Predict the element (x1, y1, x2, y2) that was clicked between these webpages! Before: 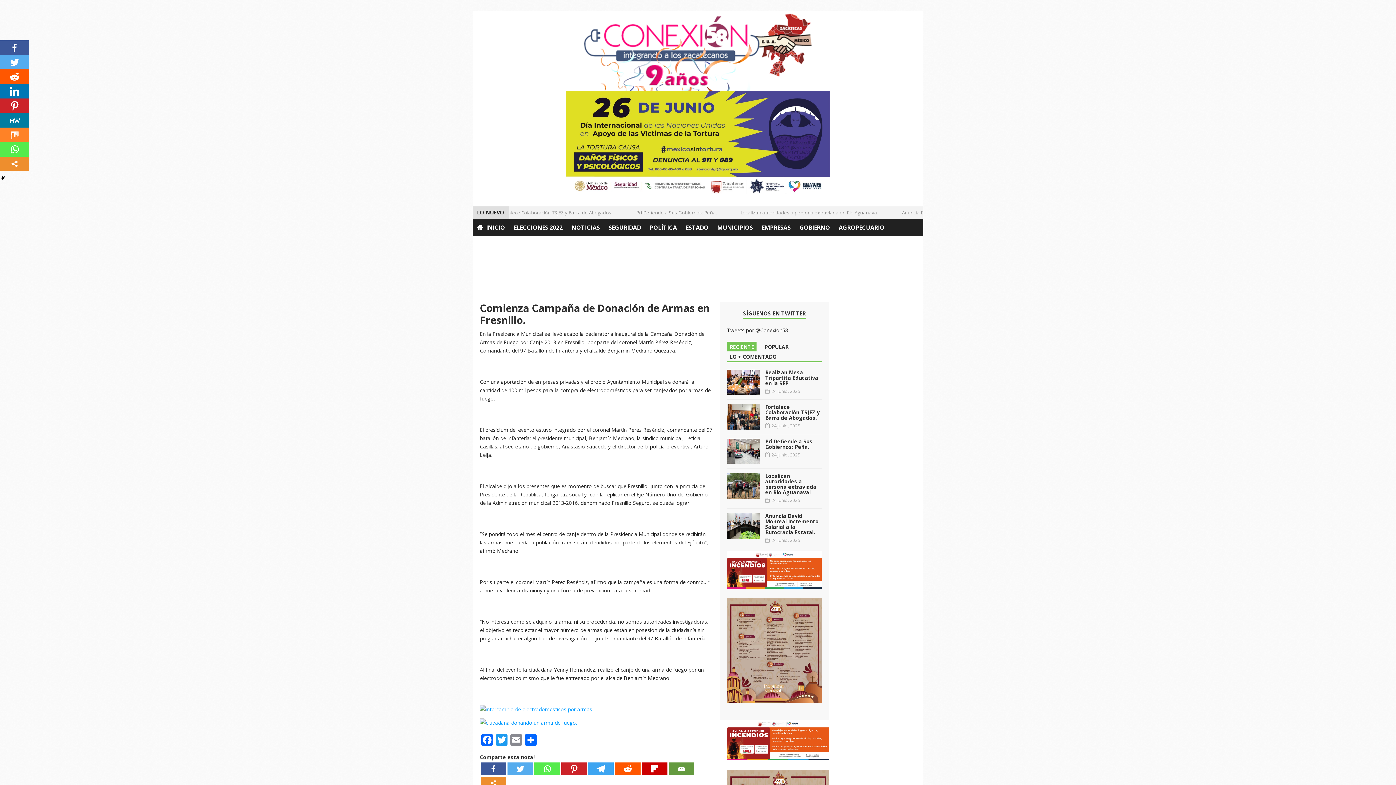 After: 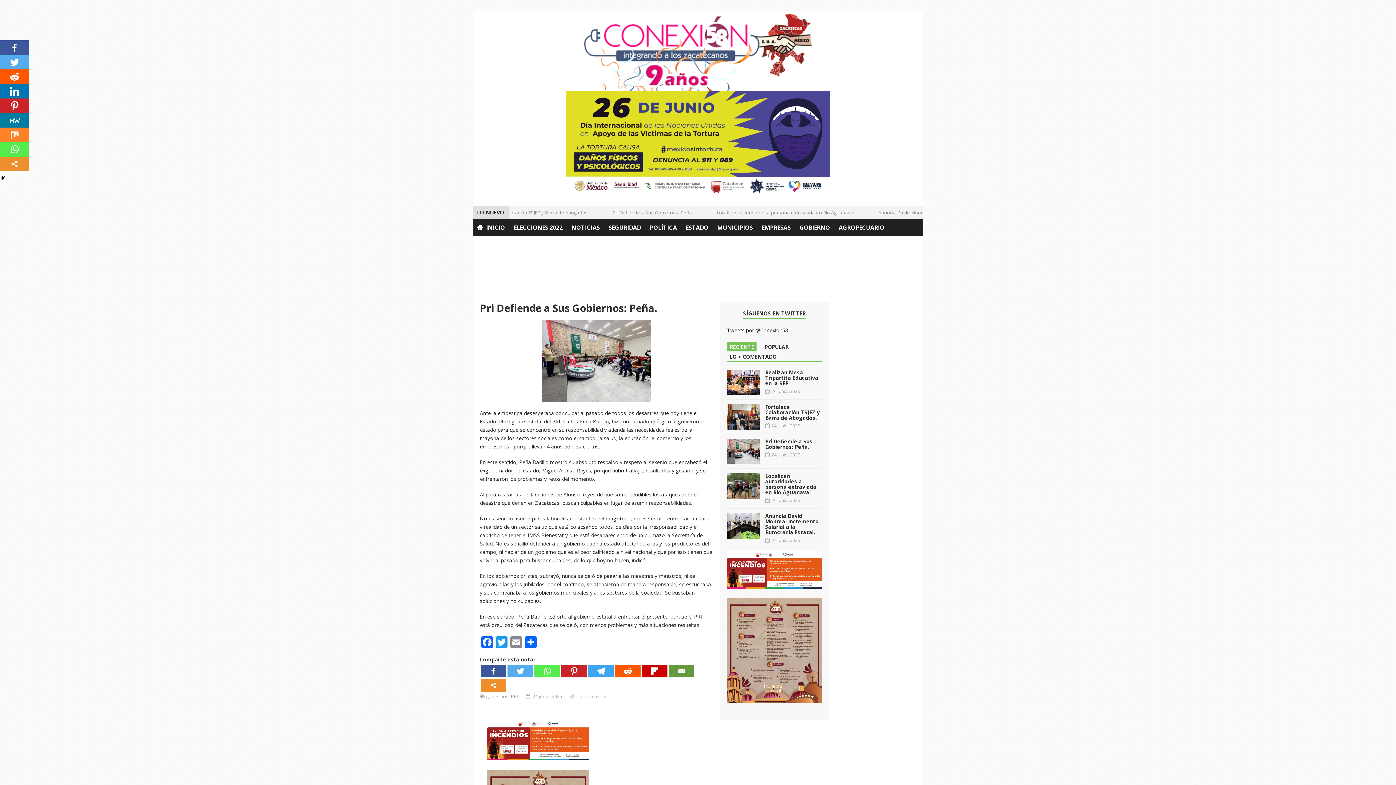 Action: label: Pri Defiende a Sus Gobiernos: Peña. bbox: (765, 438, 812, 450)